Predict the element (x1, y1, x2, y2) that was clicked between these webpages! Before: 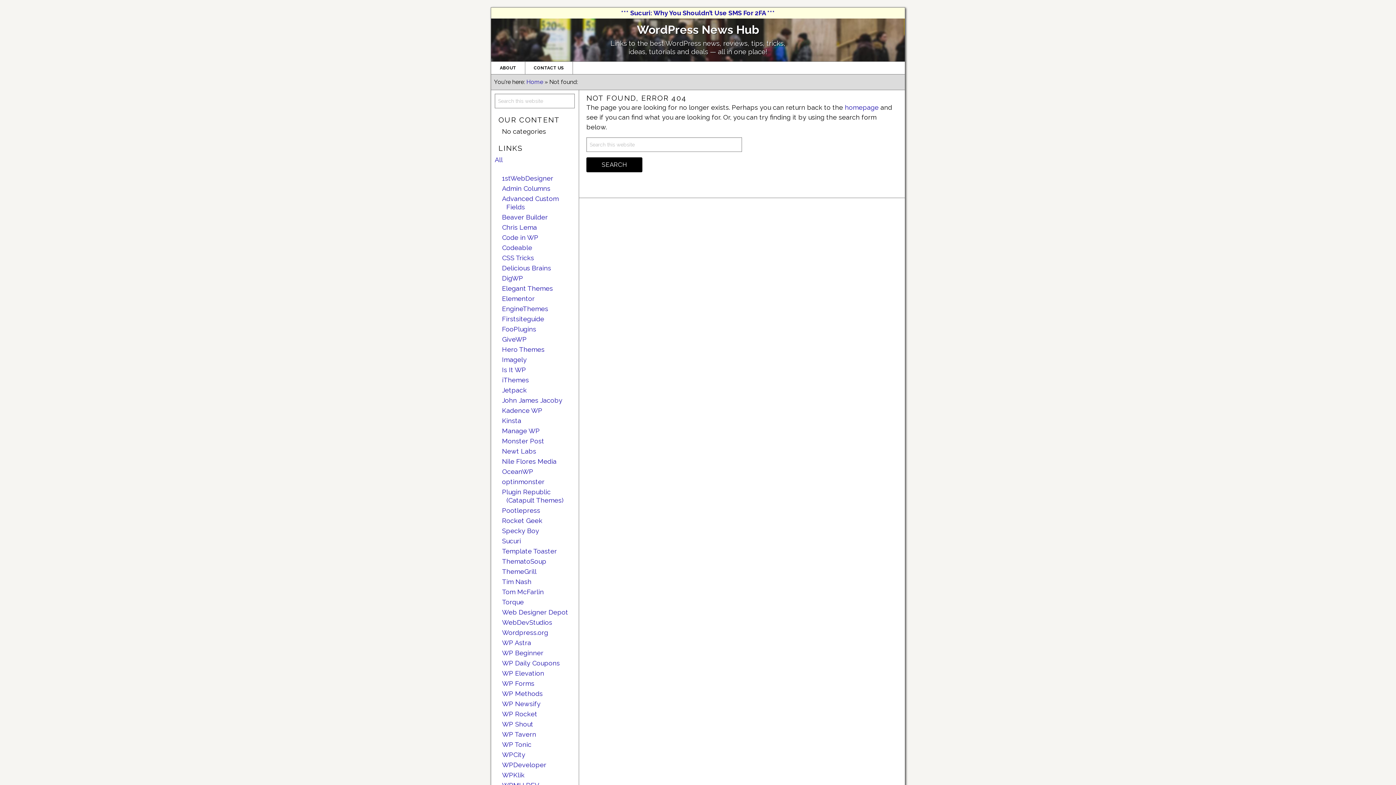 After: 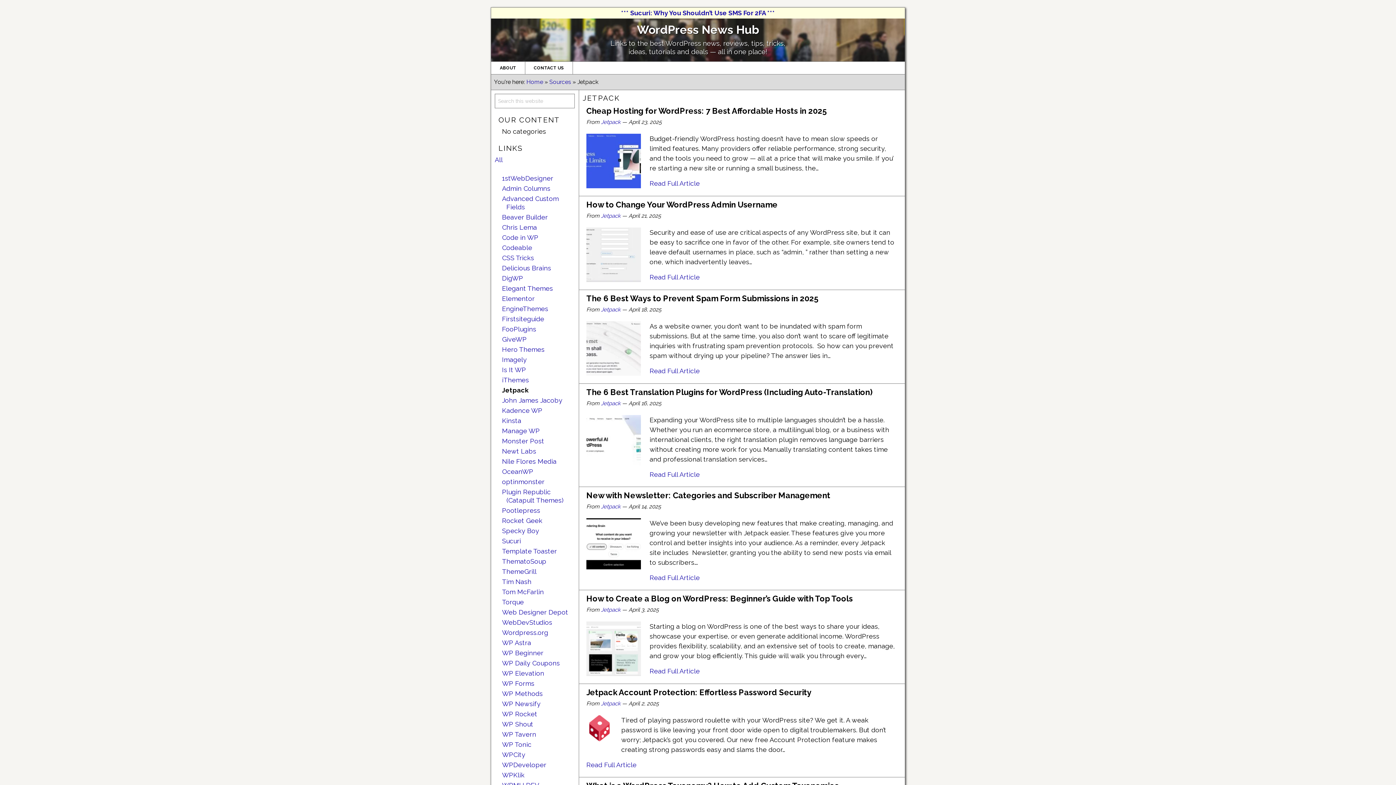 Action: label: Jetpack bbox: (502, 386, 526, 394)